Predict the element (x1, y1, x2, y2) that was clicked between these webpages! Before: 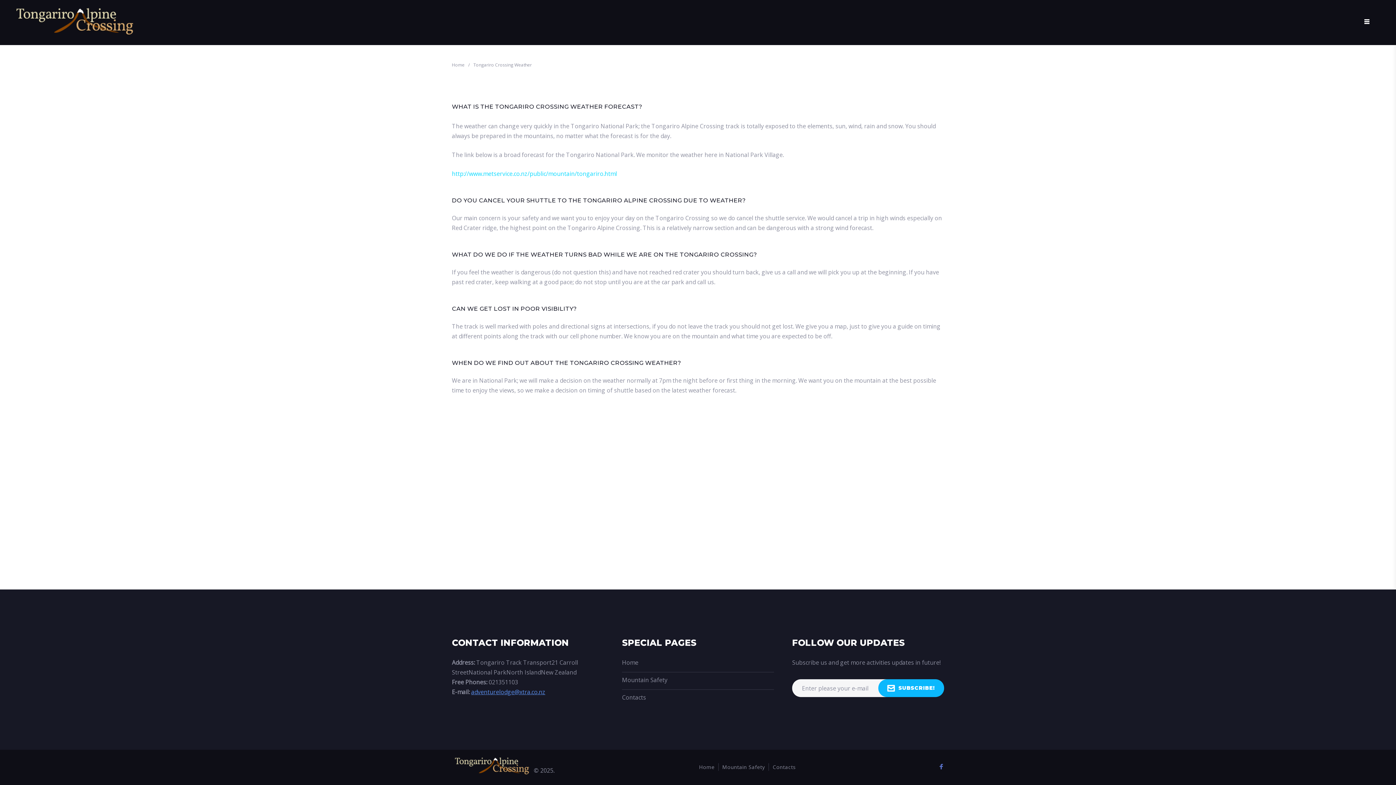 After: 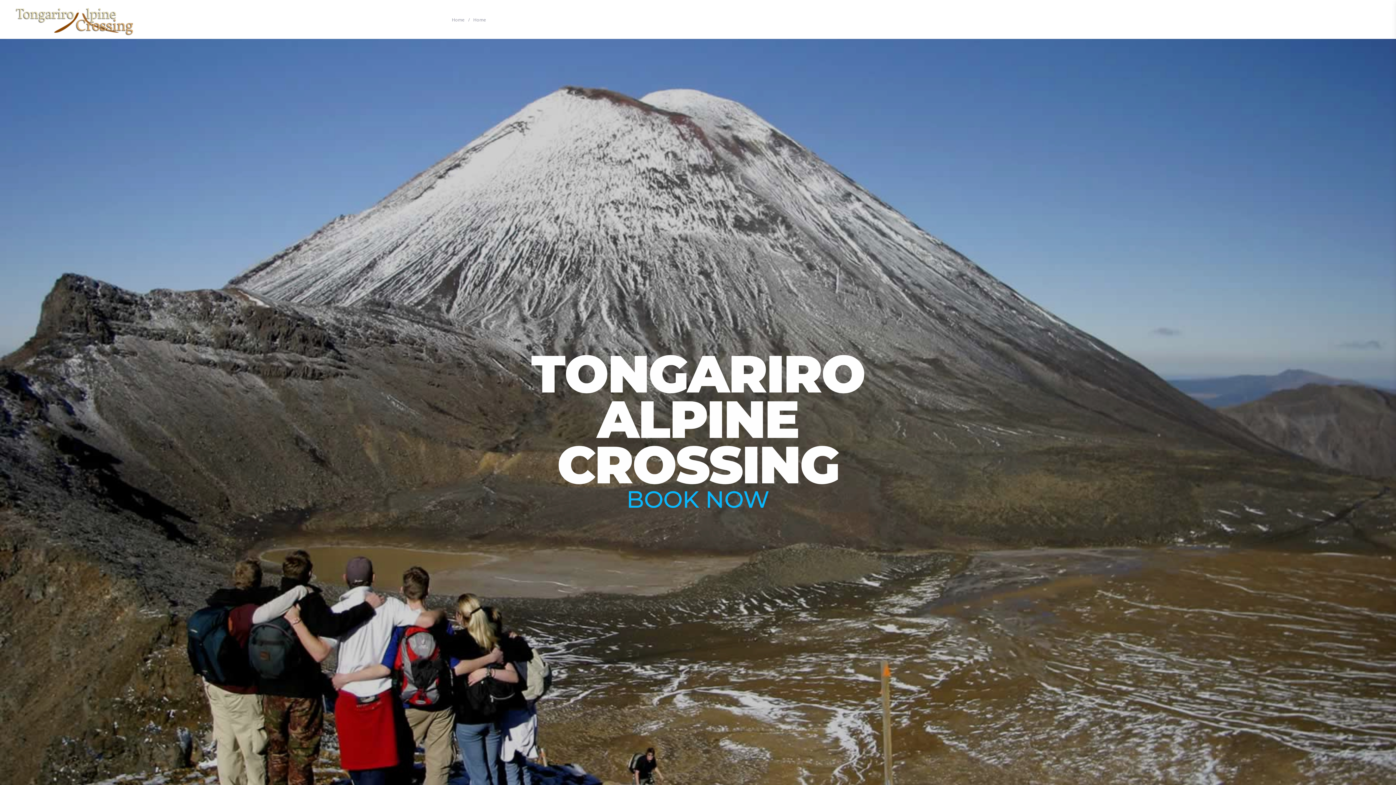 Action: label: Home bbox: (622, 658, 638, 666)